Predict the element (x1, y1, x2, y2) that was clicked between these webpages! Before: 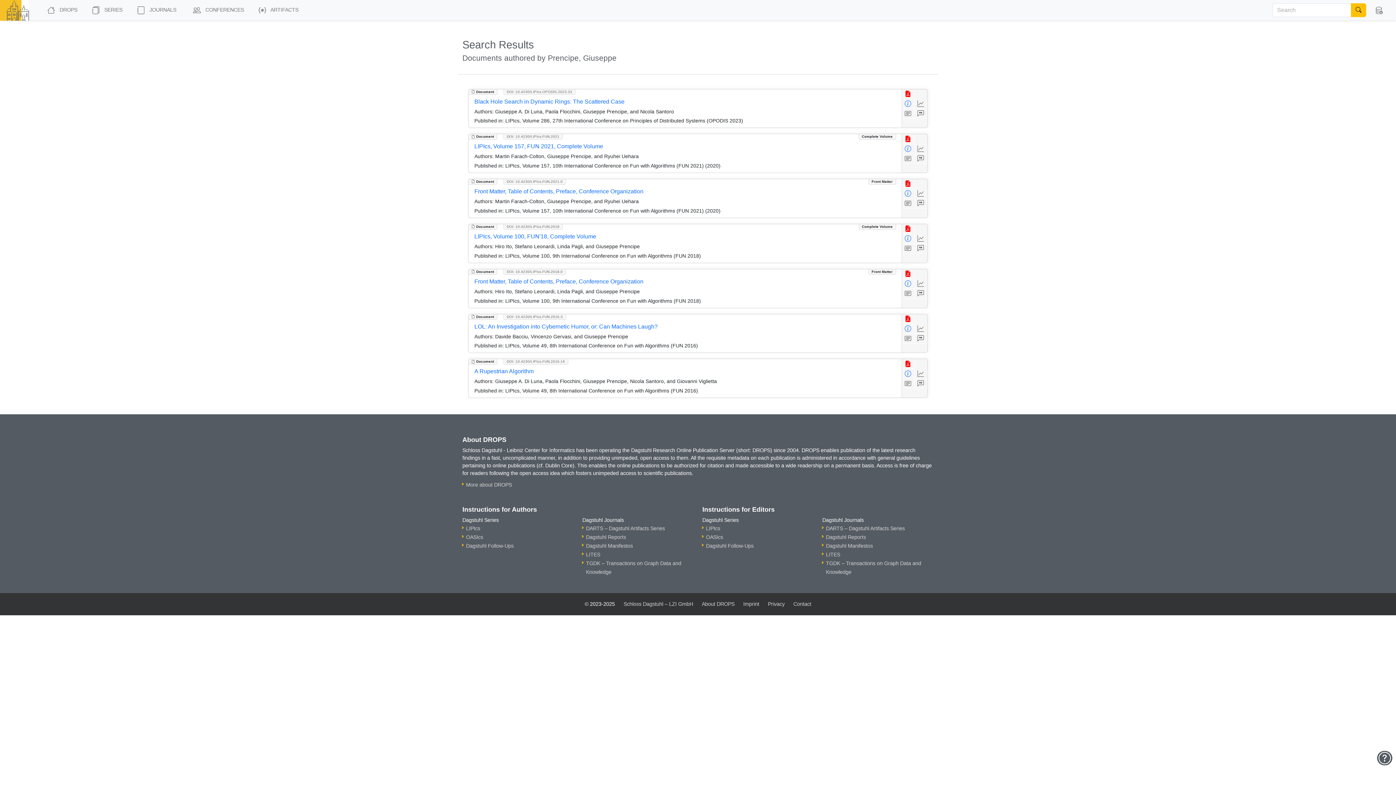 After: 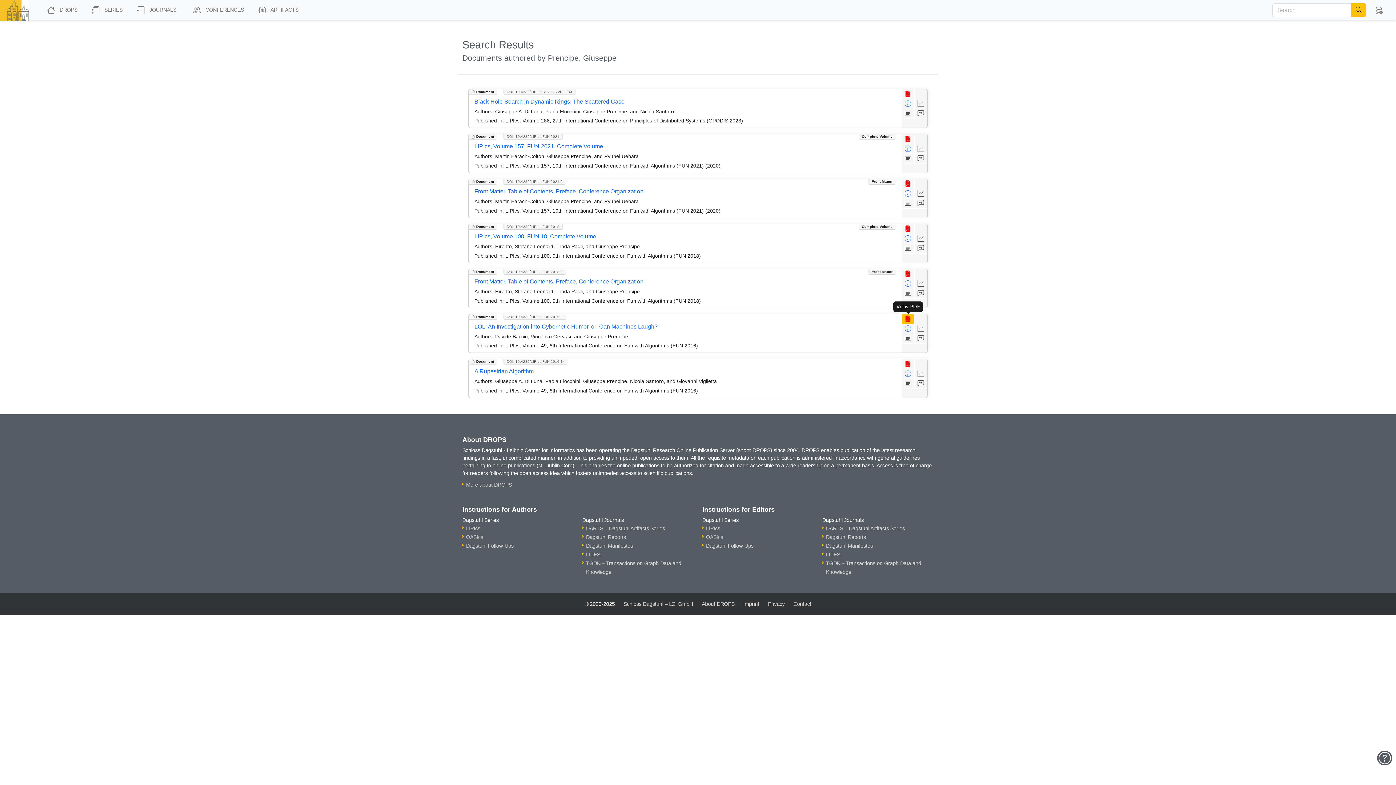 Action: bbox: (902, 314, 914, 324) label: View PDF